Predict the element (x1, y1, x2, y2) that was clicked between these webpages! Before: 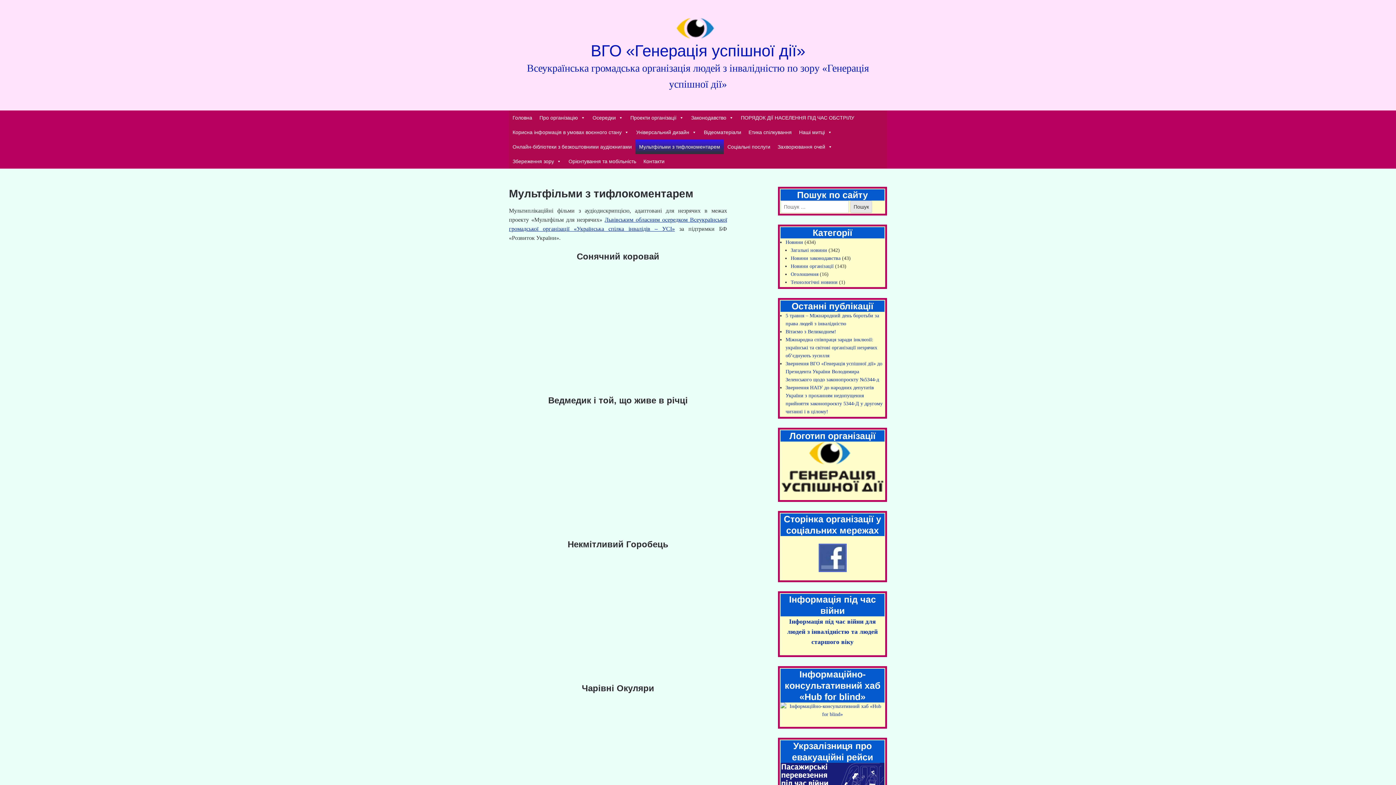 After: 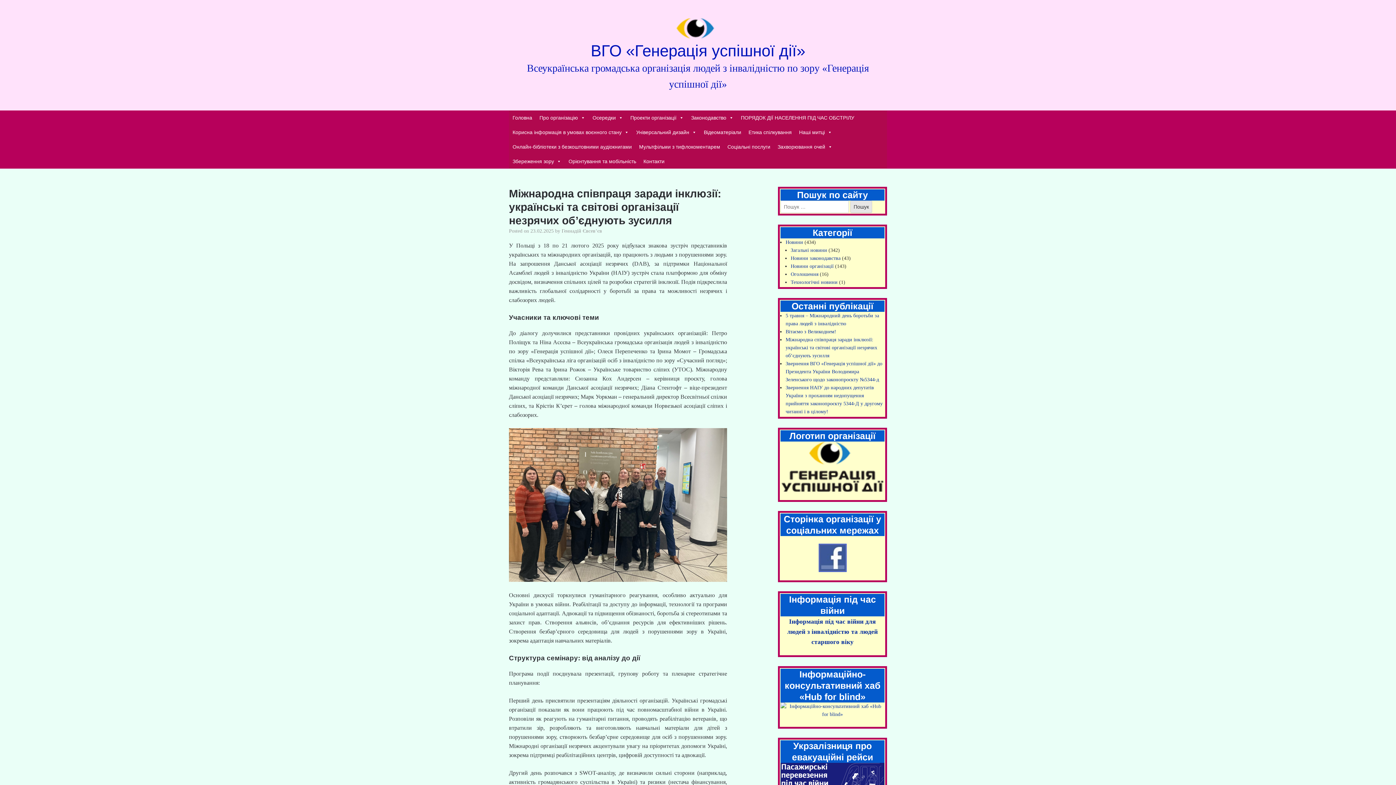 Action: label: Міжнародна співпраця заради інклюзії: українські та світові організації незрячих об’єднують зусилля bbox: (785, 337, 877, 358)